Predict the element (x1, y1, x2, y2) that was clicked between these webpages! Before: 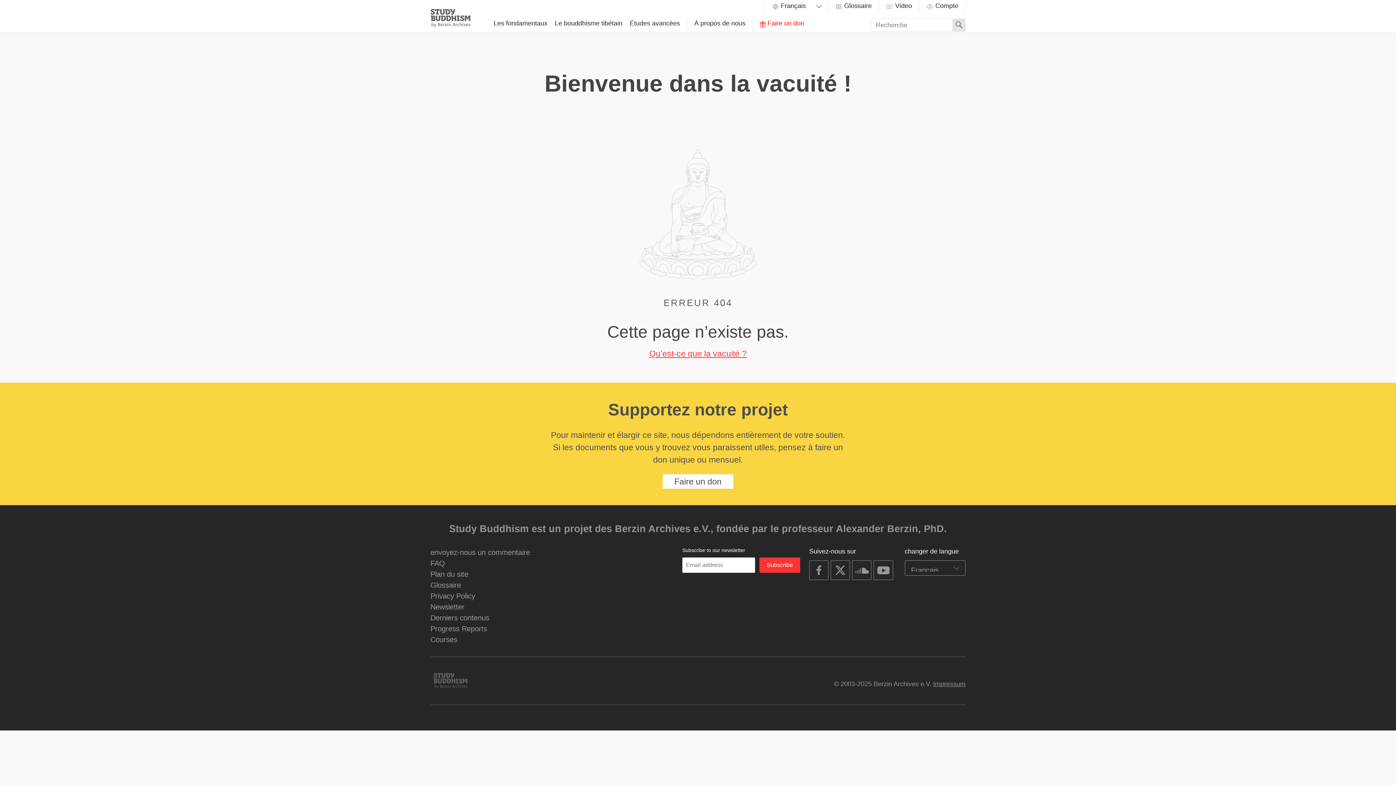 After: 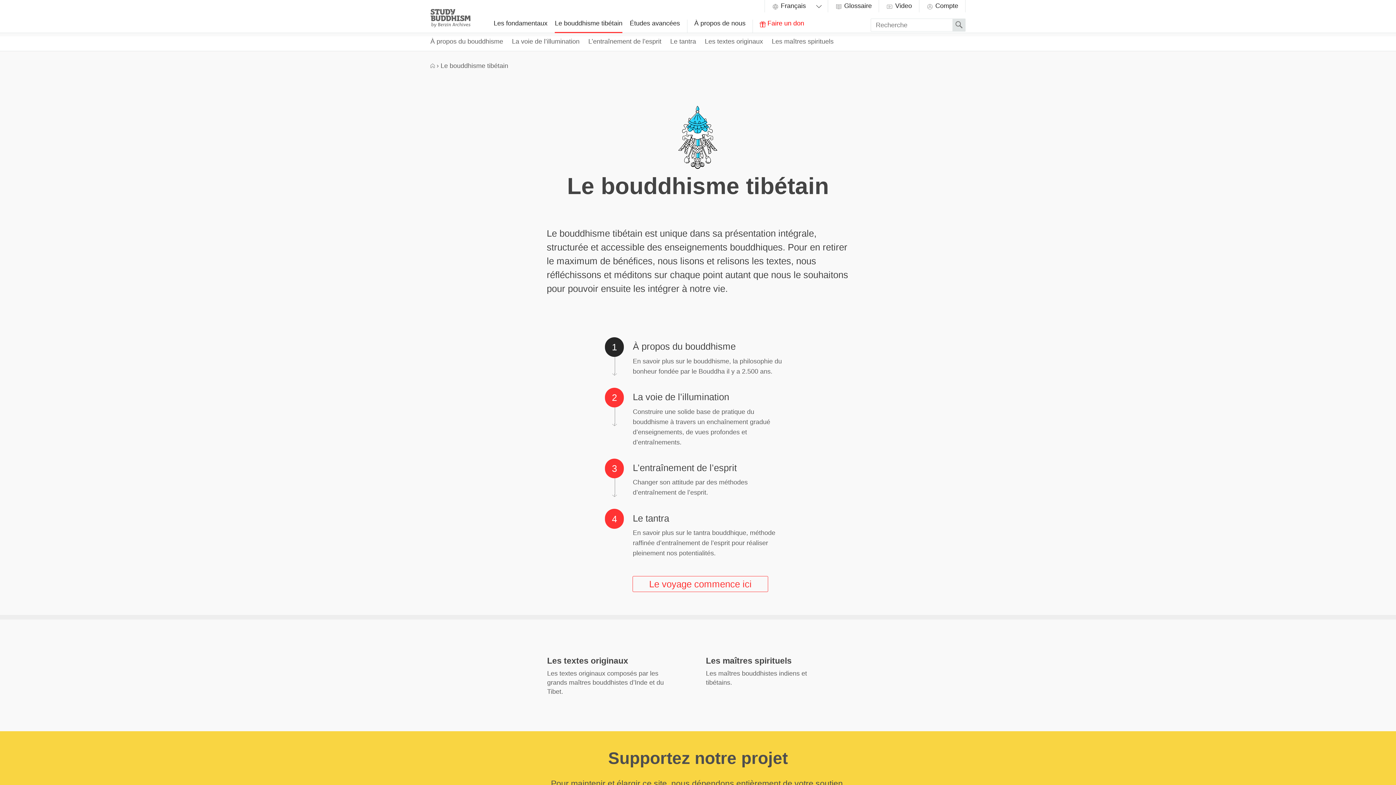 Action: label: Le bouddhisme tibétain bbox: (554, 19, 622, 33)